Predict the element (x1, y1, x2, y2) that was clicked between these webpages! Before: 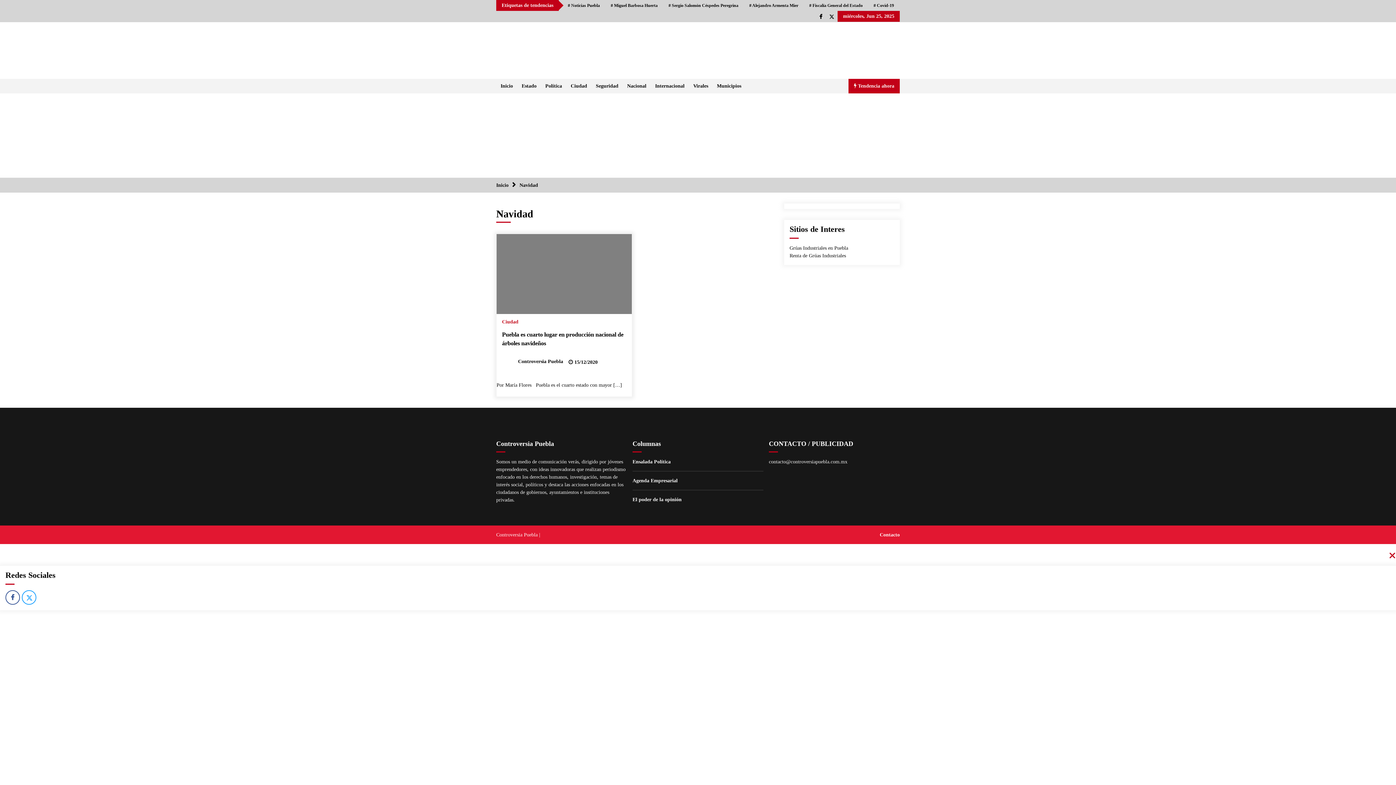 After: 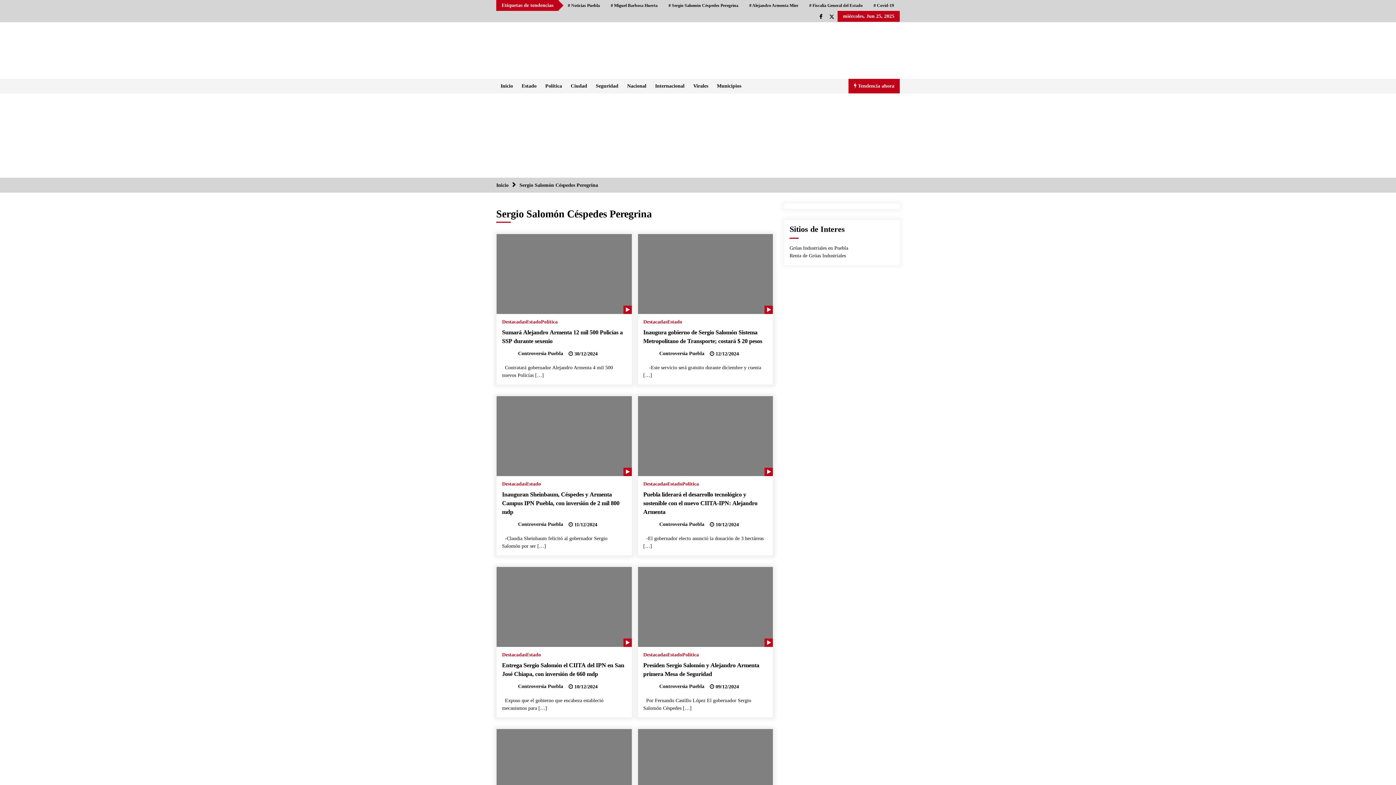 Action: label: # Sergio Salomón Céspedes Peregrina bbox: (663, 0, 744, 10)